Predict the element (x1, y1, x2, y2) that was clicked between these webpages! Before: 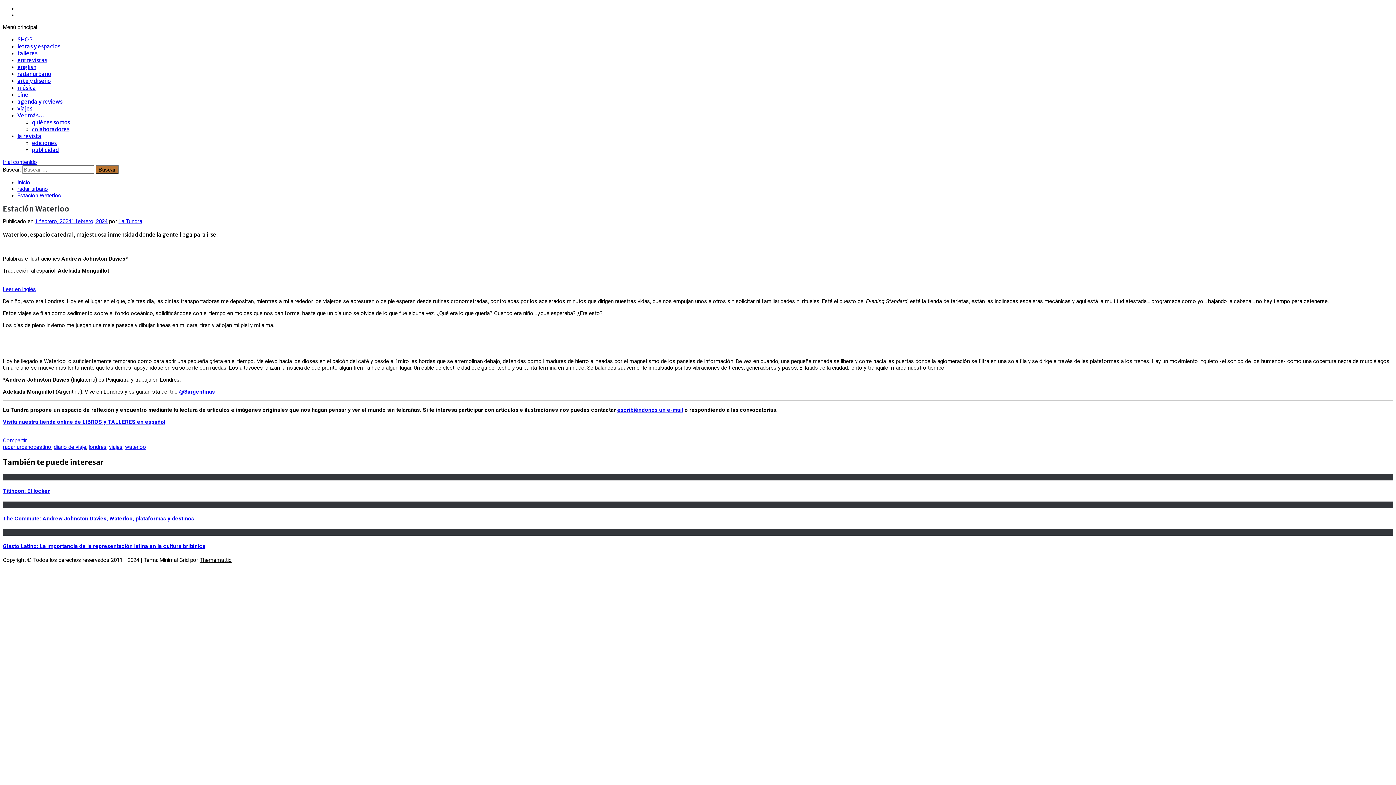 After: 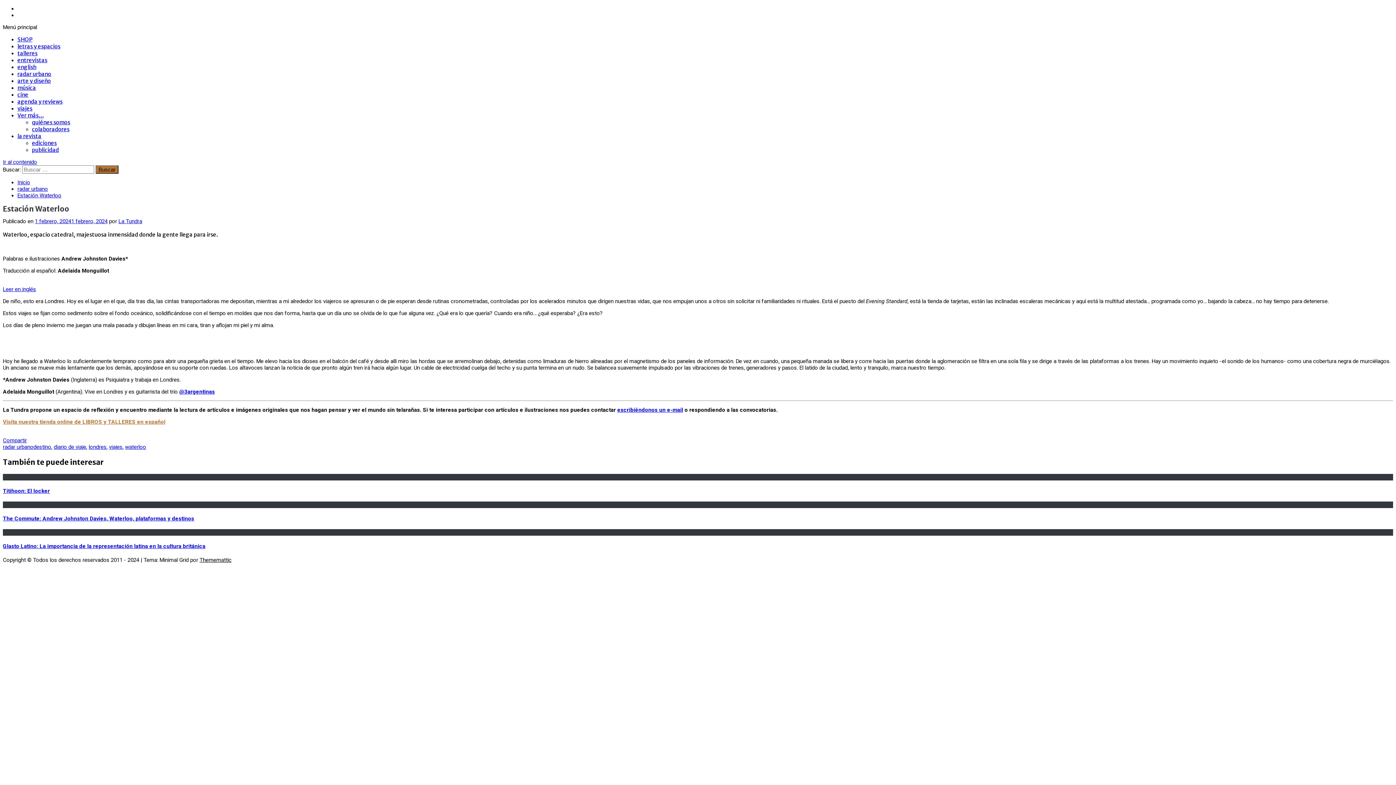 Action: bbox: (2, 419, 165, 425) label: Visita nuestra tienda online de LIBROS y TALLERES en español